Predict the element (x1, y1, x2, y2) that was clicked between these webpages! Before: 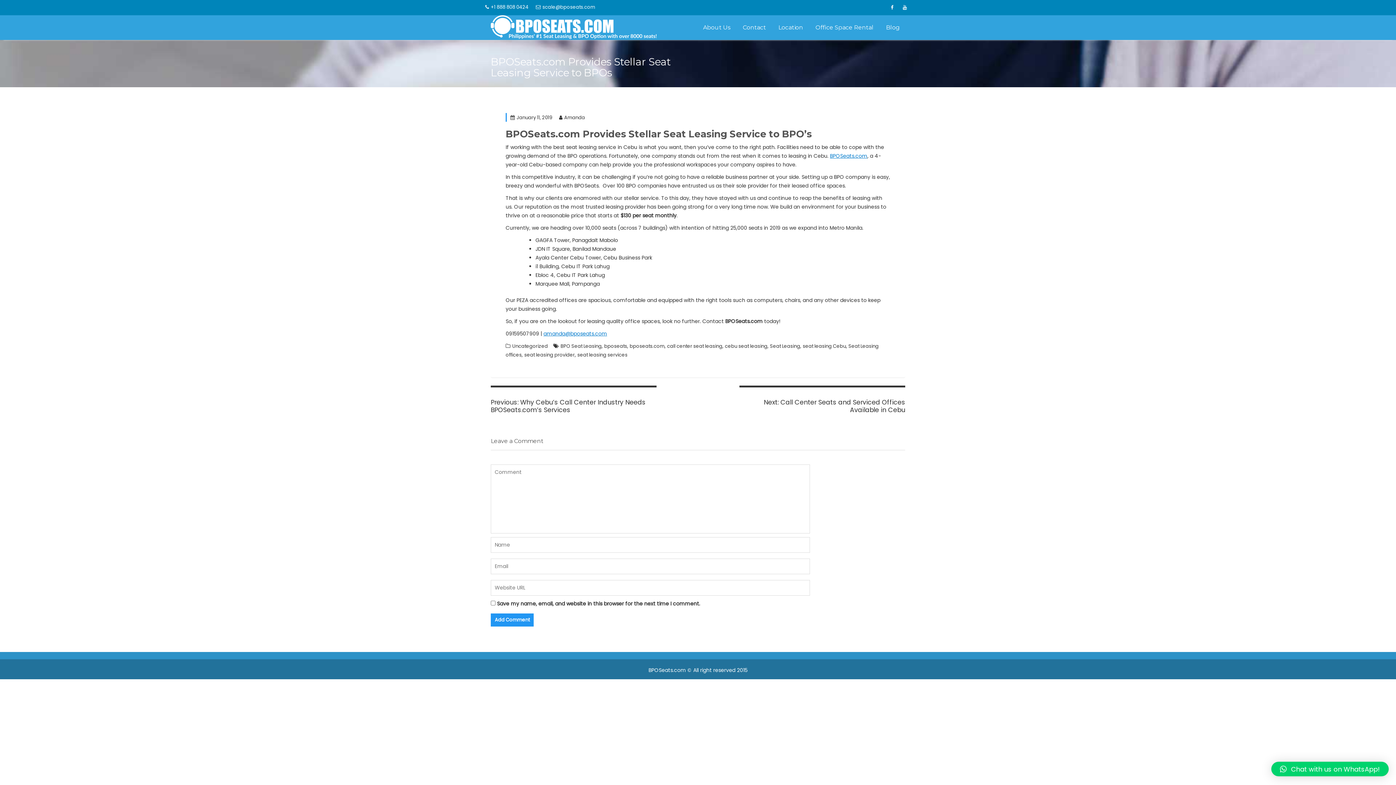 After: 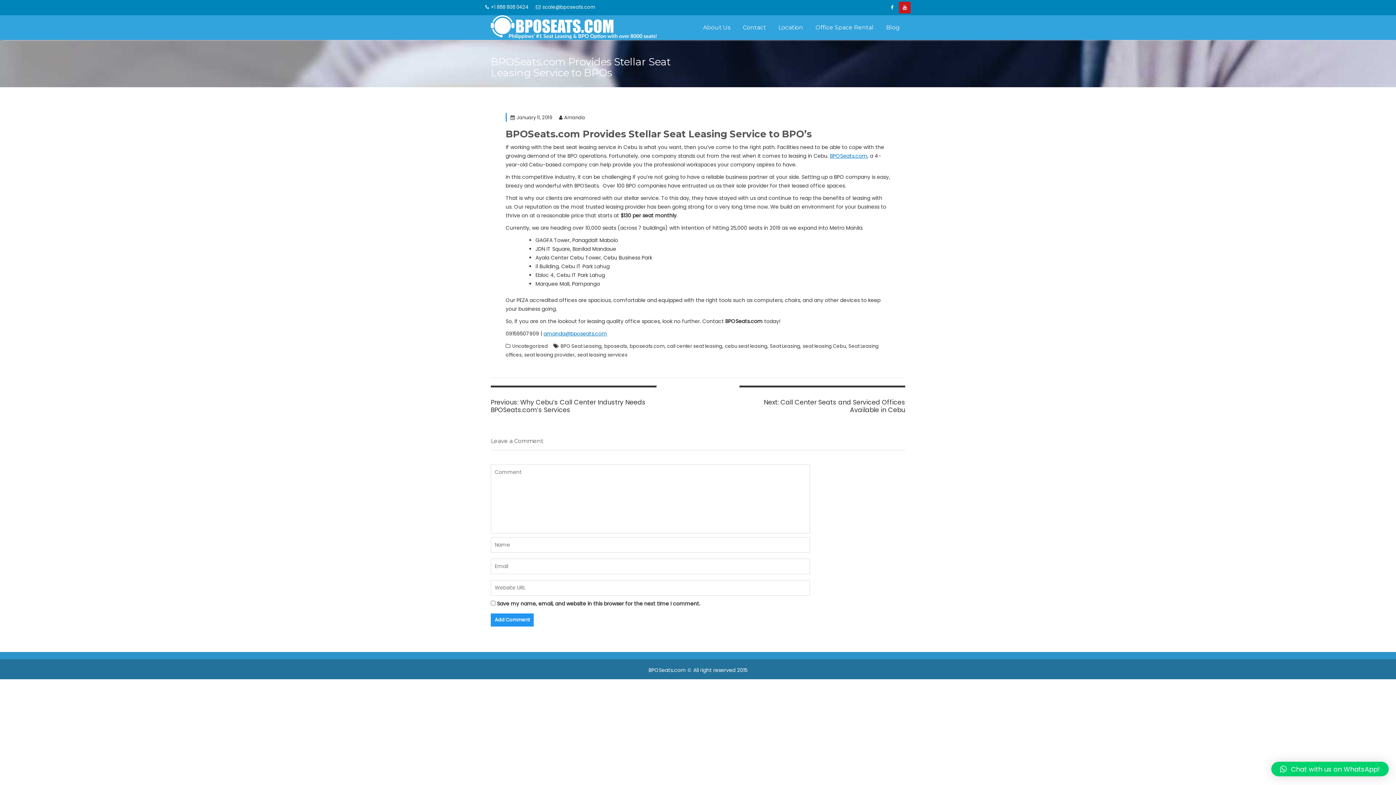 Action: bbox: (899, 1, 910, 13)